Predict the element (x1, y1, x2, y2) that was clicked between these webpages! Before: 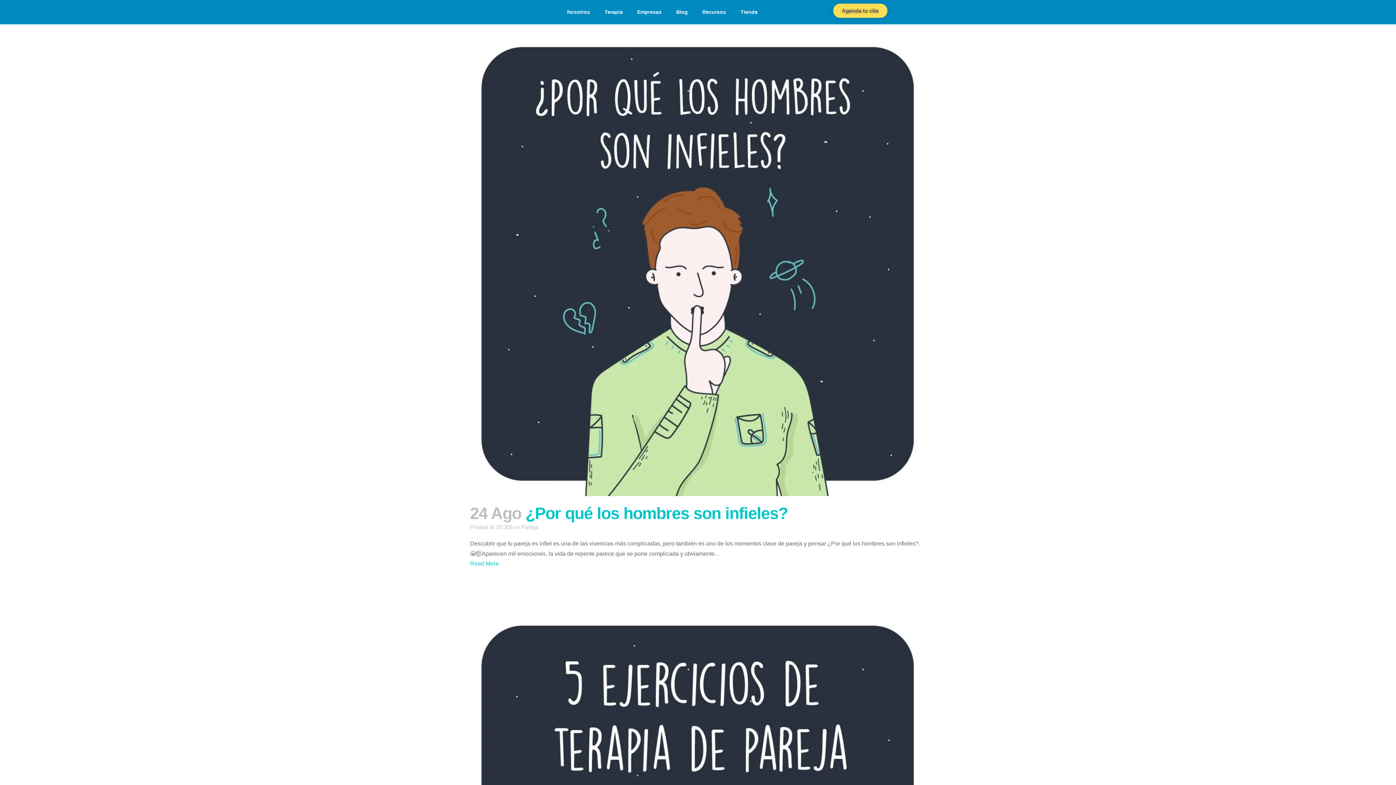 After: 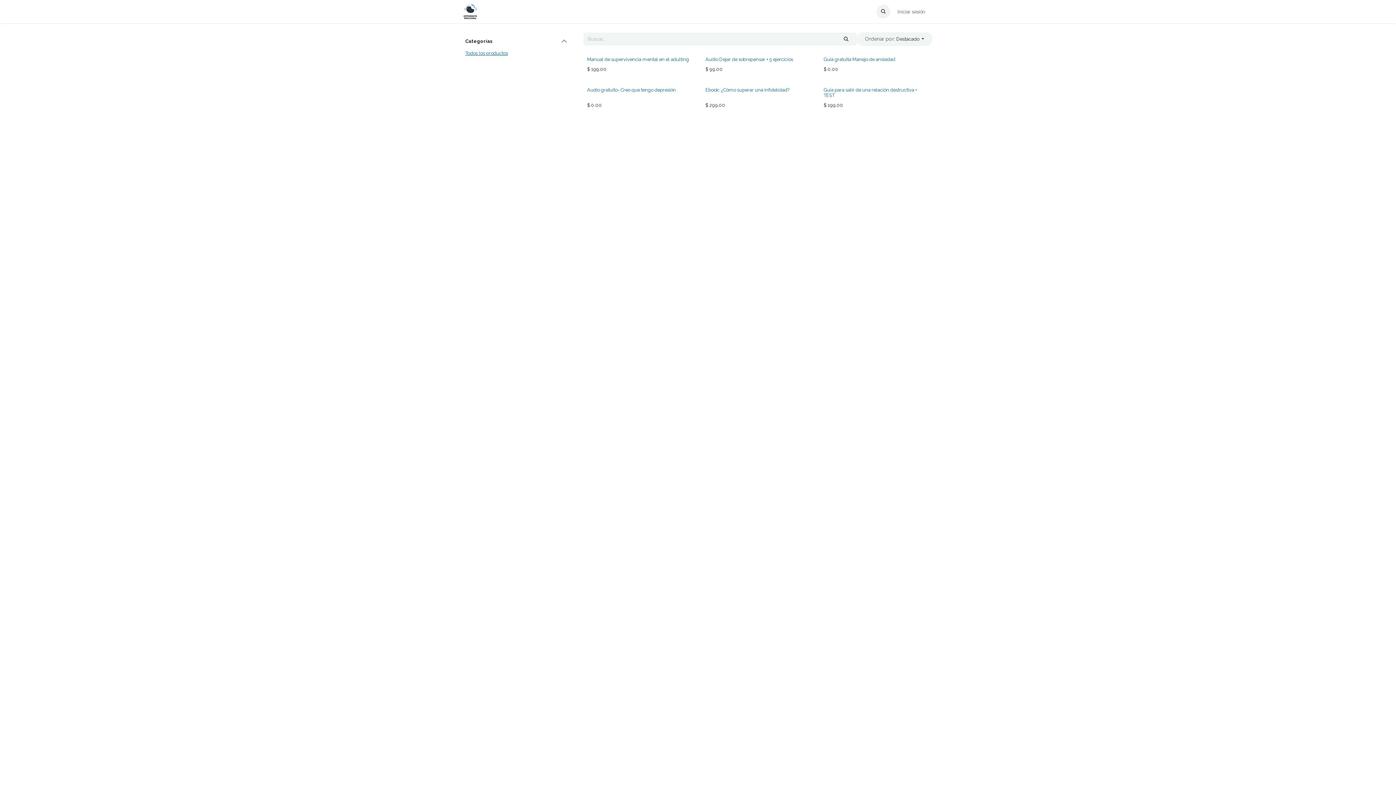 Action: bbox: (733, 3, 765, 20) label: Tienda